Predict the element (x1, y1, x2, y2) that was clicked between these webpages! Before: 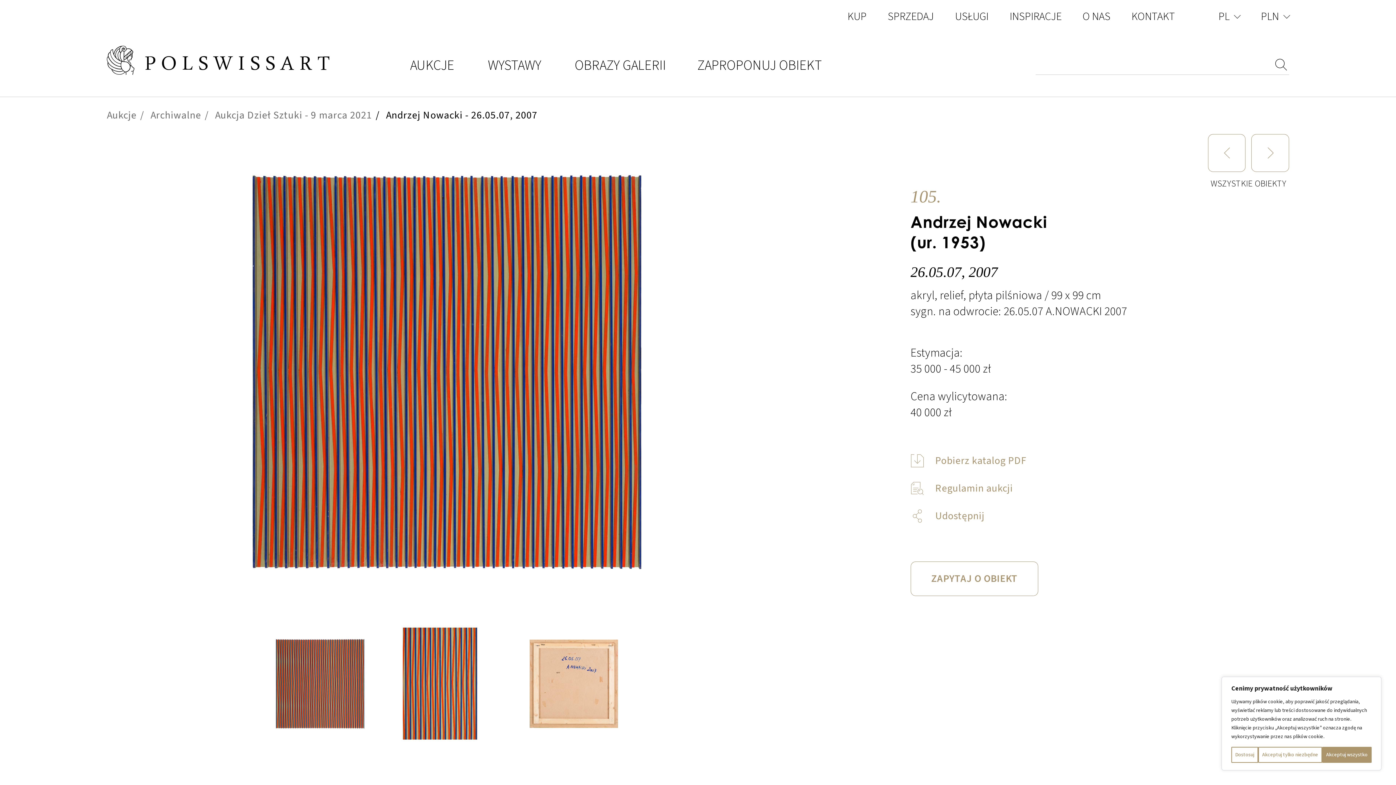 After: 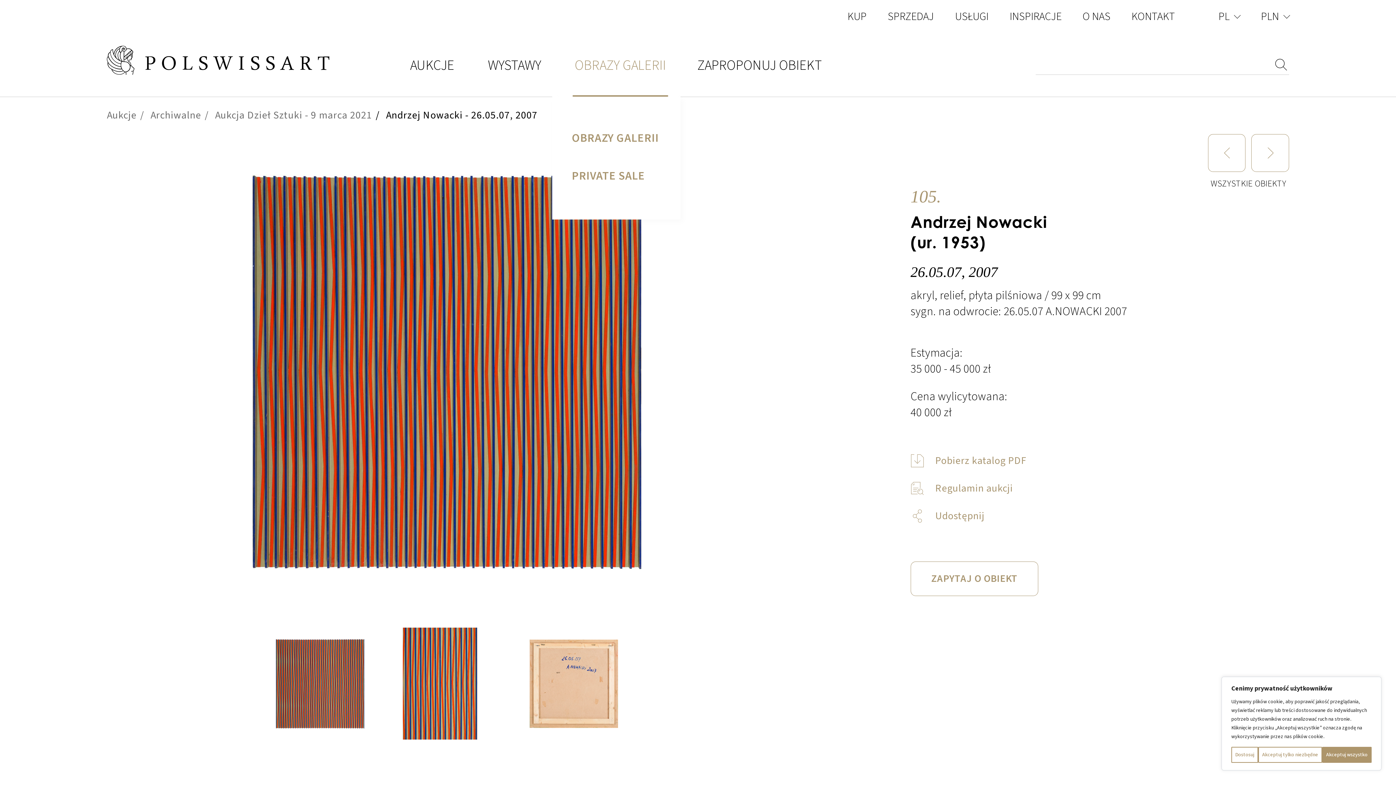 Action: label: OBRAZY GALERII bbox: (572, 56, 668, 74)